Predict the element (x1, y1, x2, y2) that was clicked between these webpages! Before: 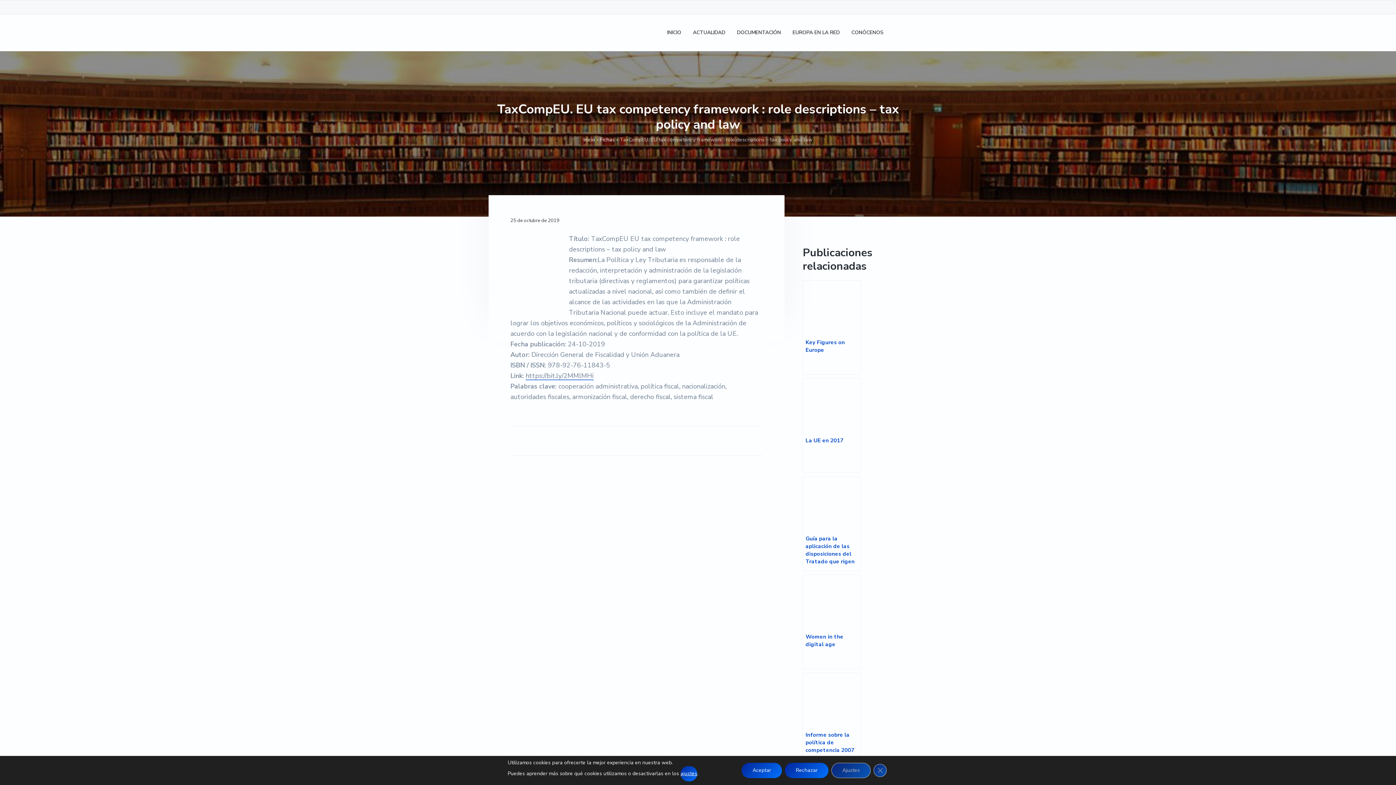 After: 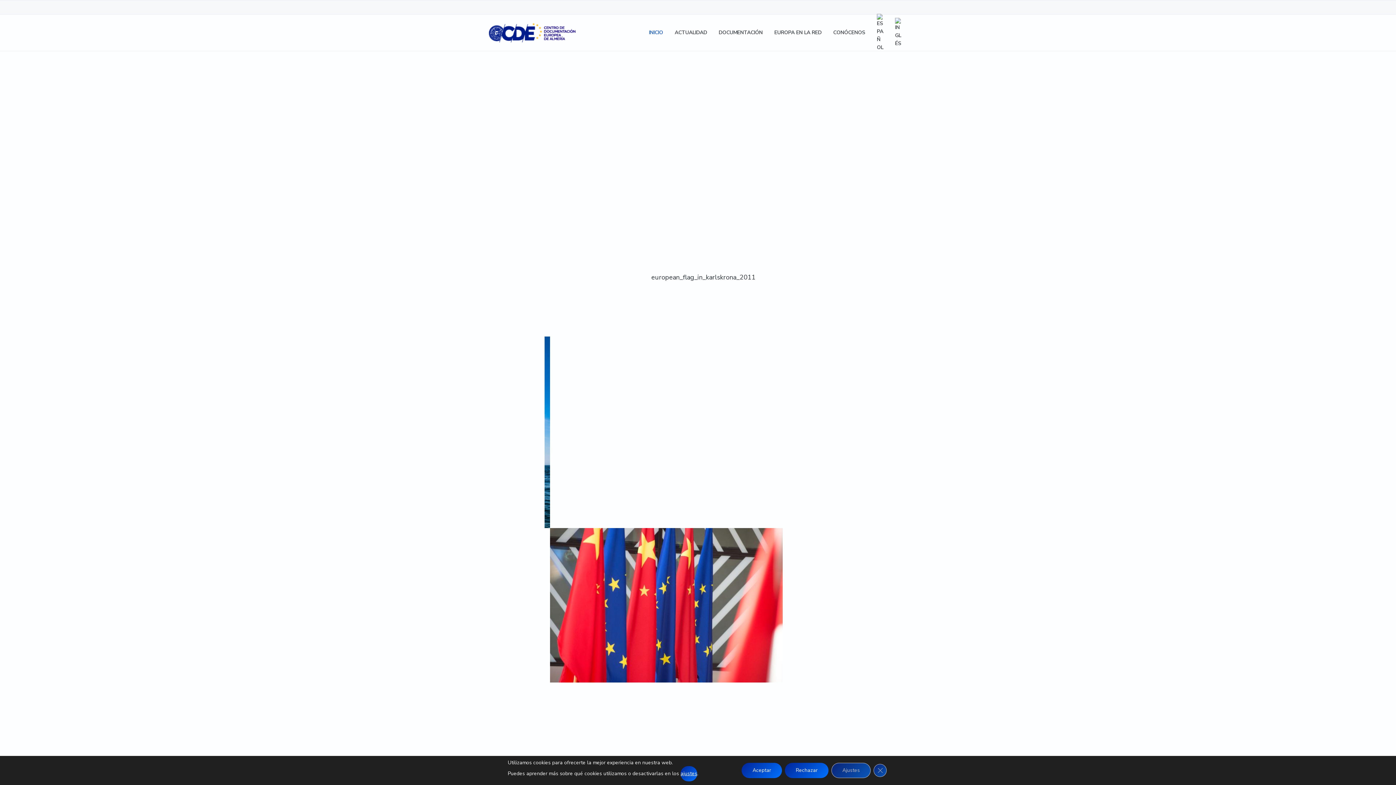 Action: bbox: (667, 28, 681, 36) label: INICIO